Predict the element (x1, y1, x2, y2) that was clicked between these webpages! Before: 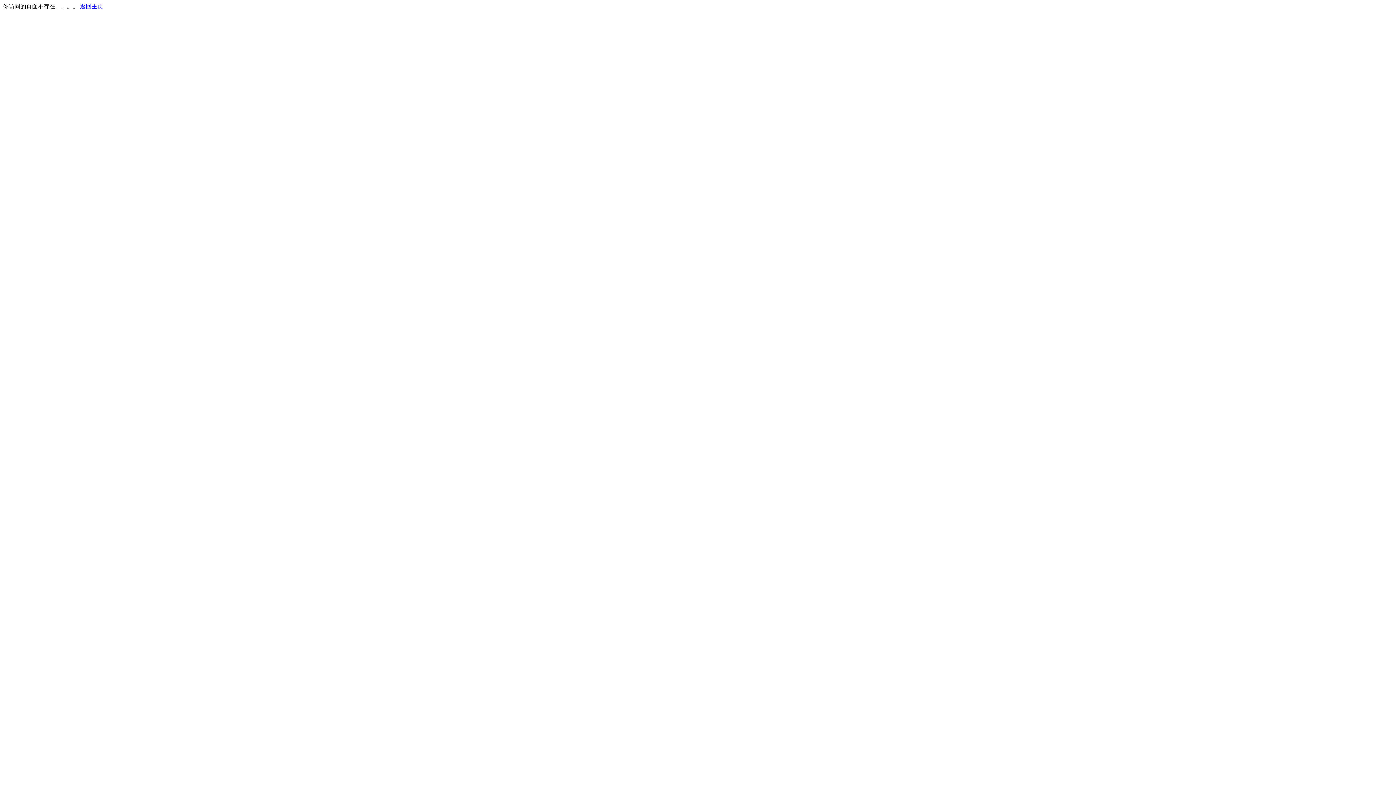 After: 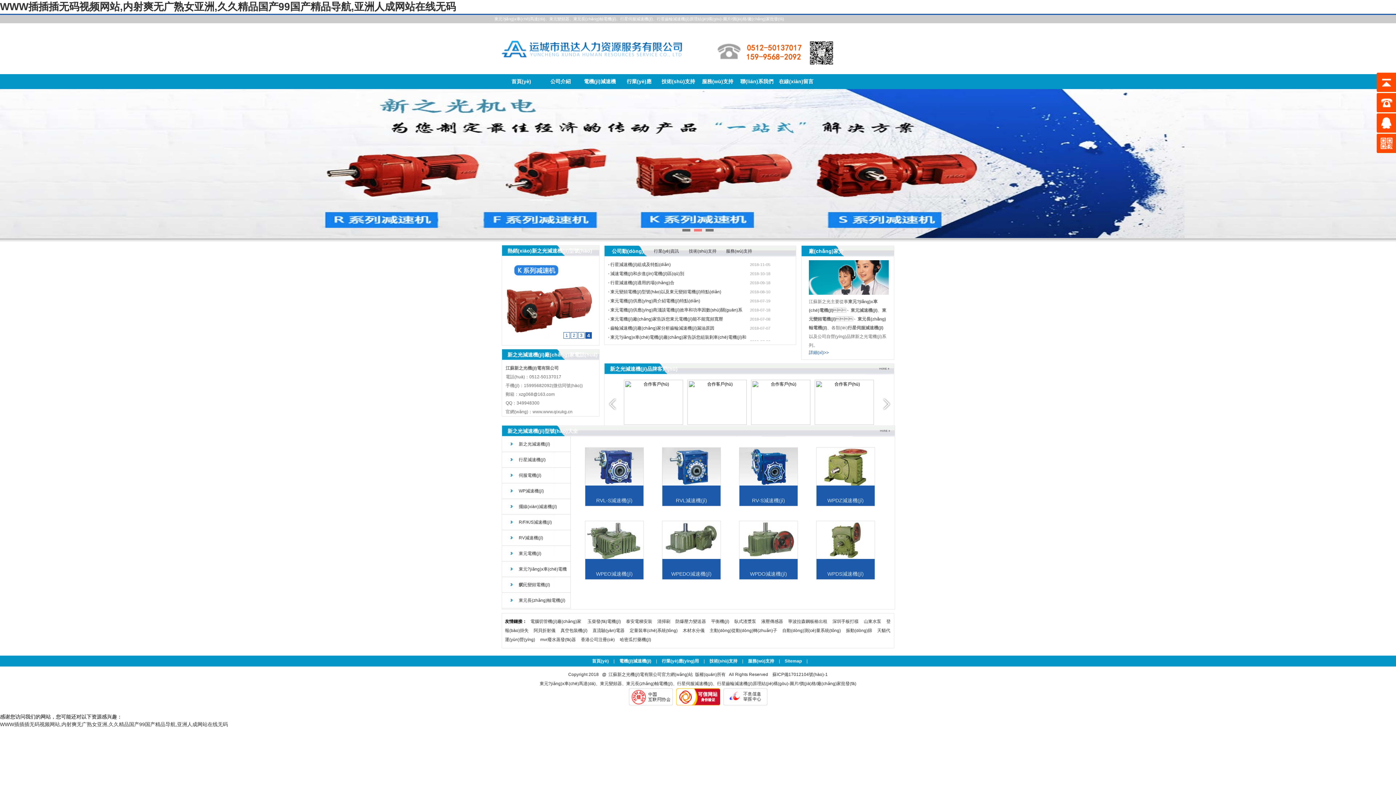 Action: bbox: (80, 3, 103, 9) label: 返回主页